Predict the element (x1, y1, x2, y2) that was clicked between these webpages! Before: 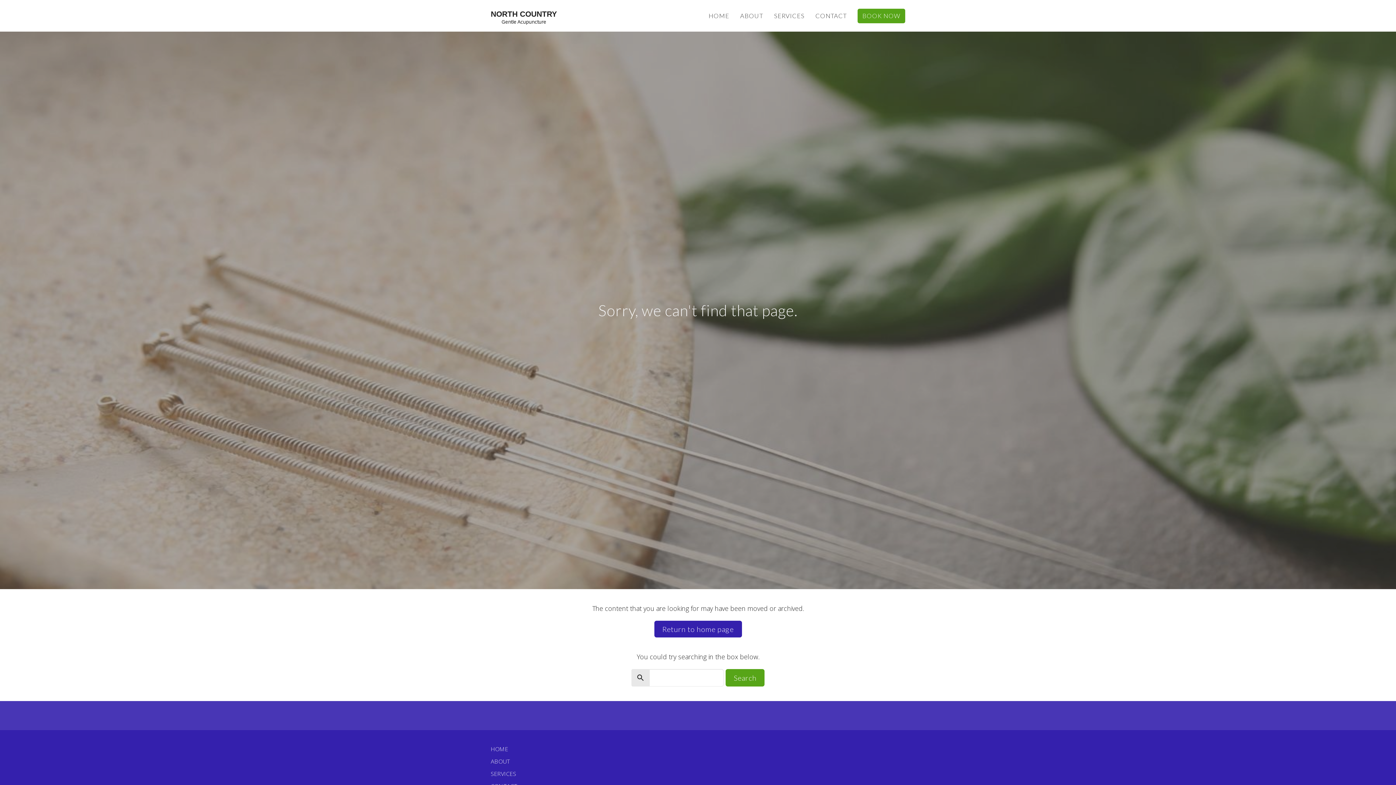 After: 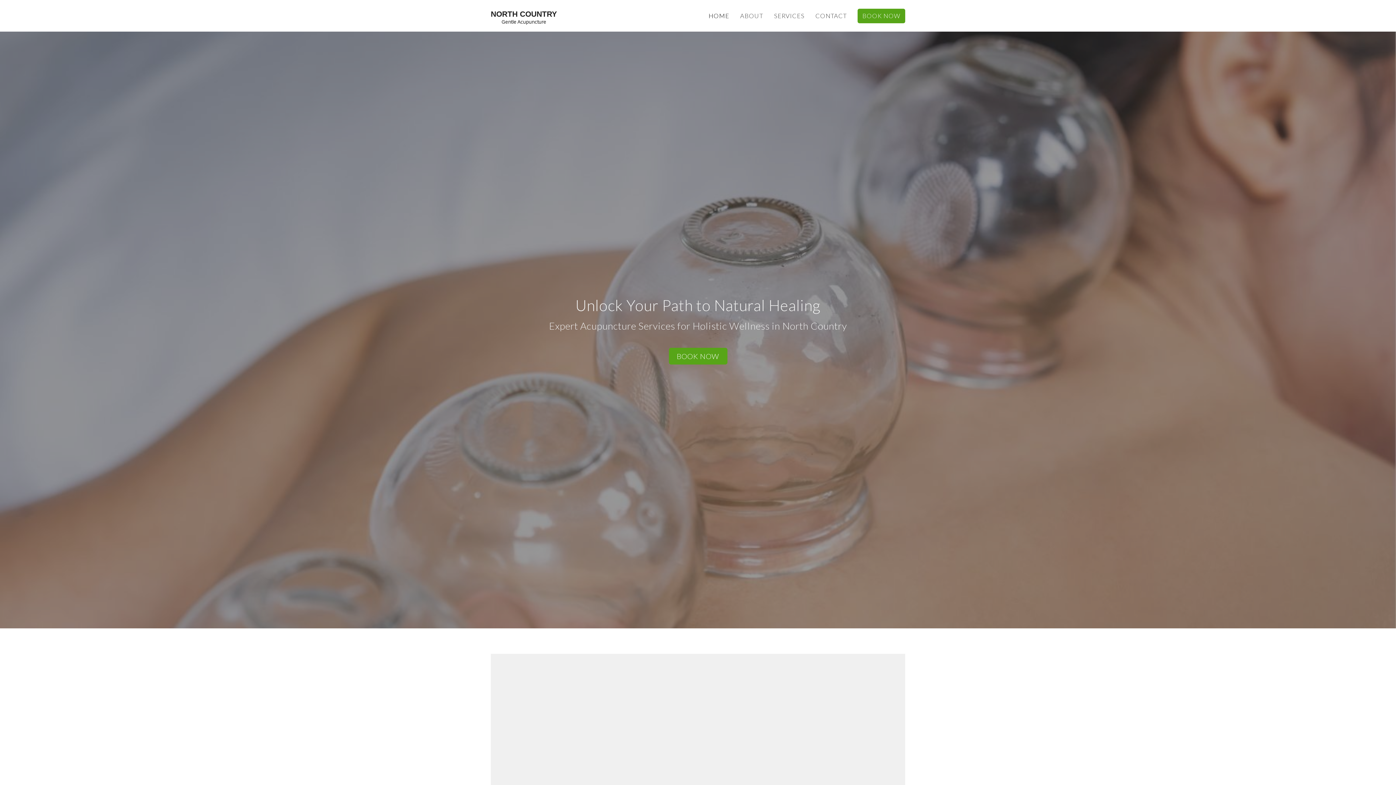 Action: bbox: (490, 7, 557, 24) label: NORTH COUNTRY

Gentle Acupuncture